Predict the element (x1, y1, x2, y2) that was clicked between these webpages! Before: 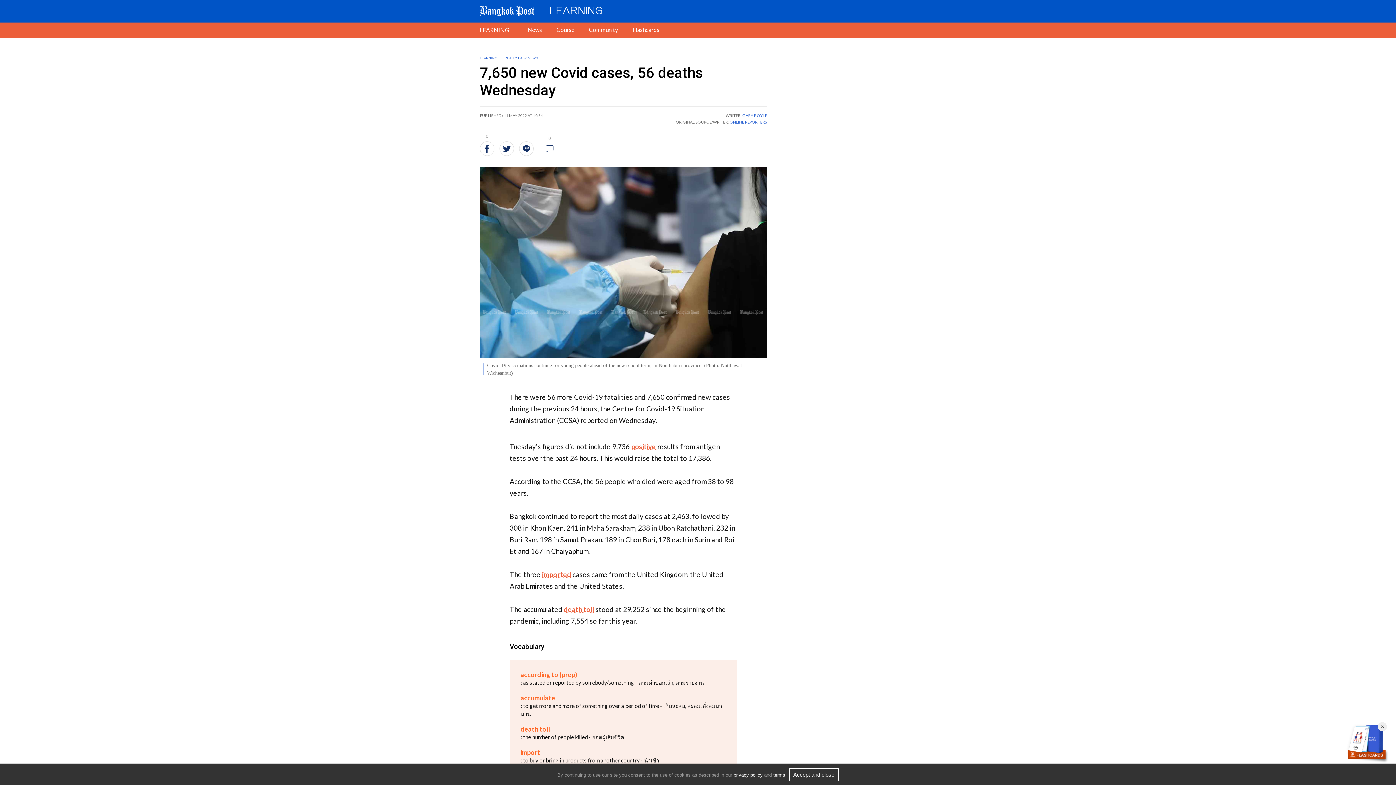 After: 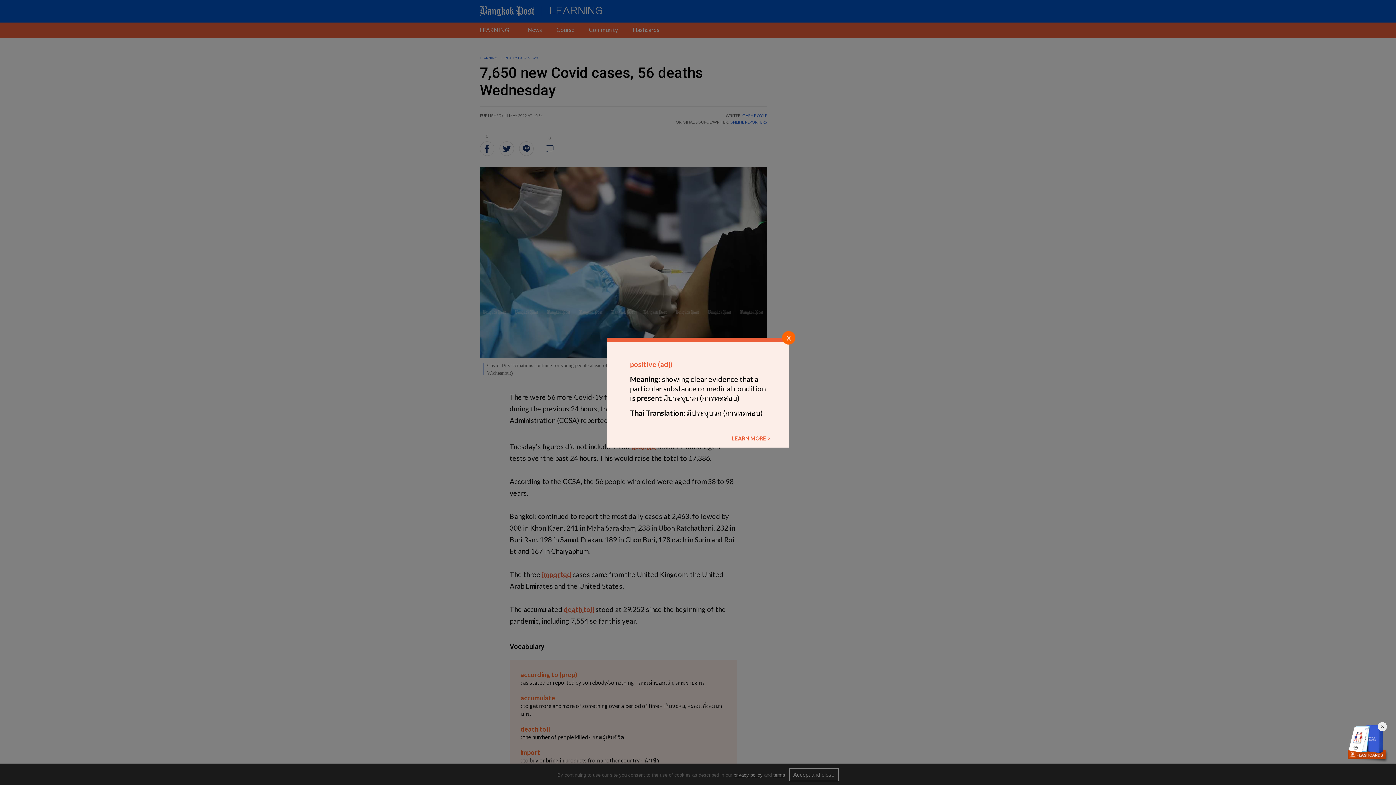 Action: label: positive bbox: (631, 442, 656, 450)